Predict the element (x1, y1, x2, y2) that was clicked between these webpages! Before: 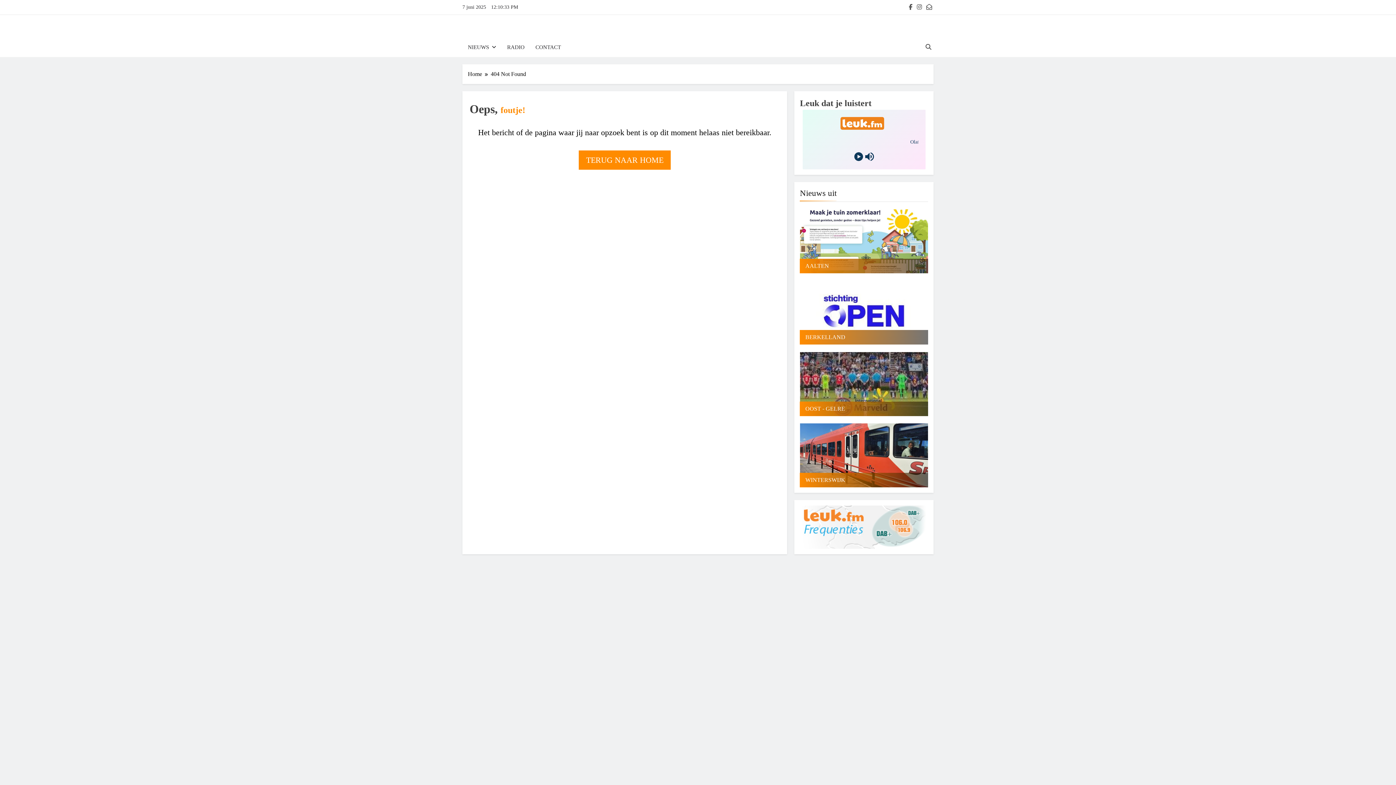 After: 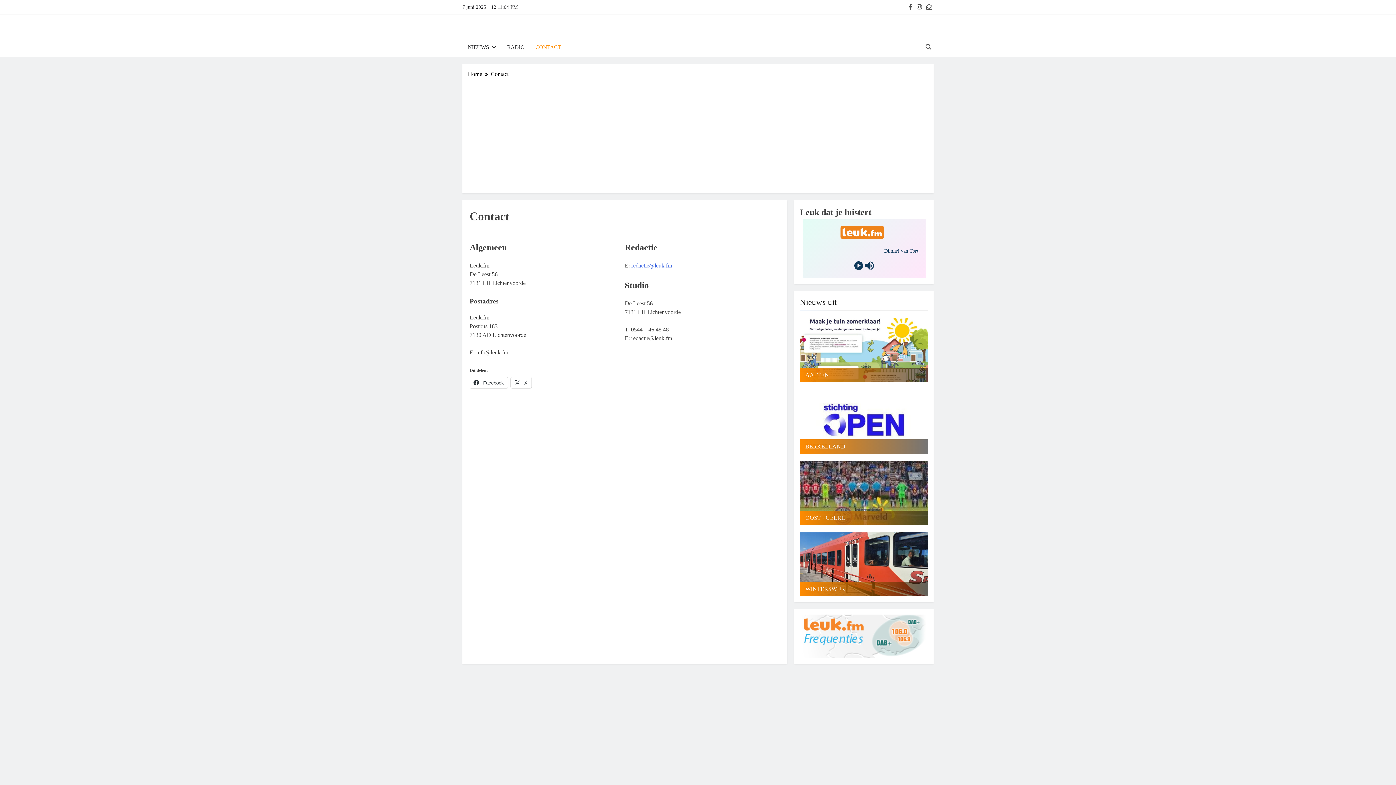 Action: label: CONTACT bbox: (530, 37, 566, 57)